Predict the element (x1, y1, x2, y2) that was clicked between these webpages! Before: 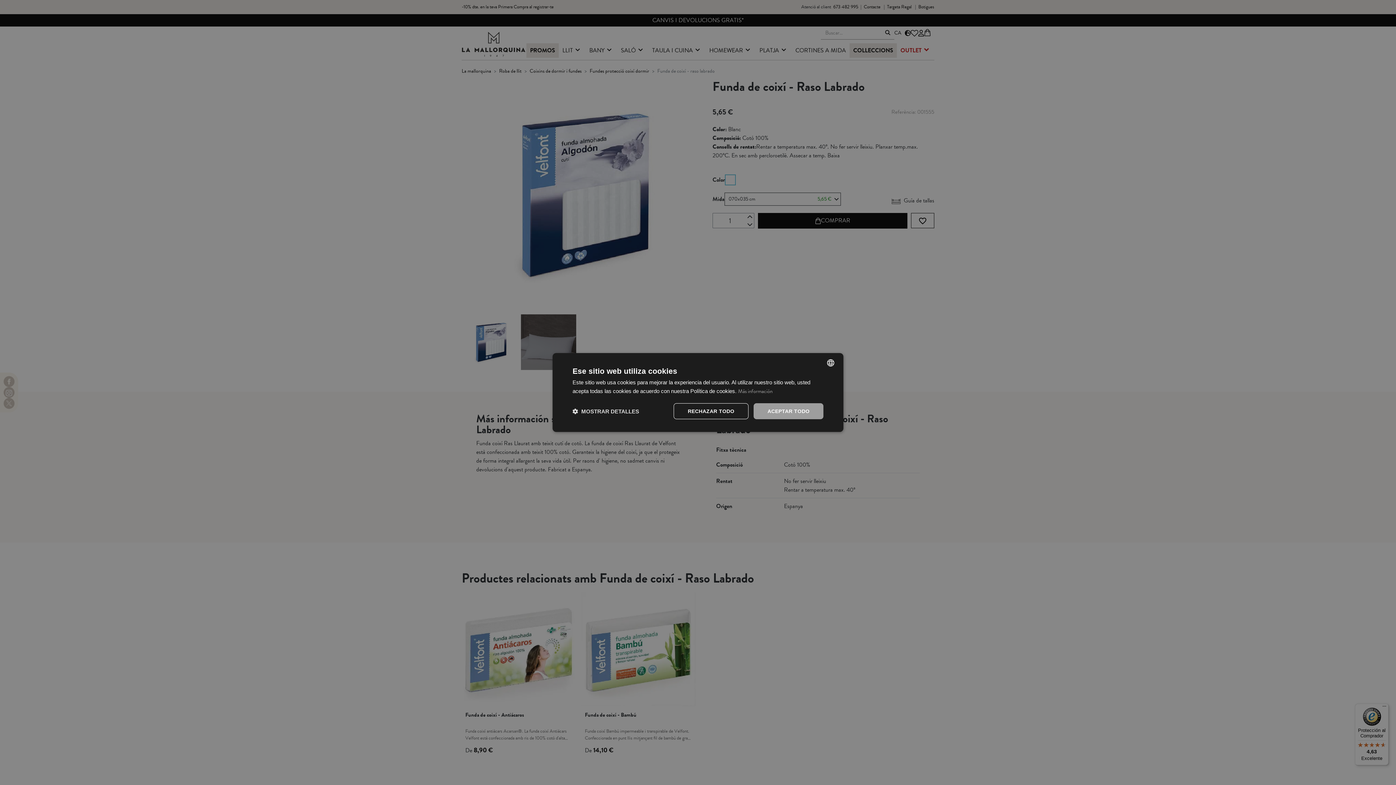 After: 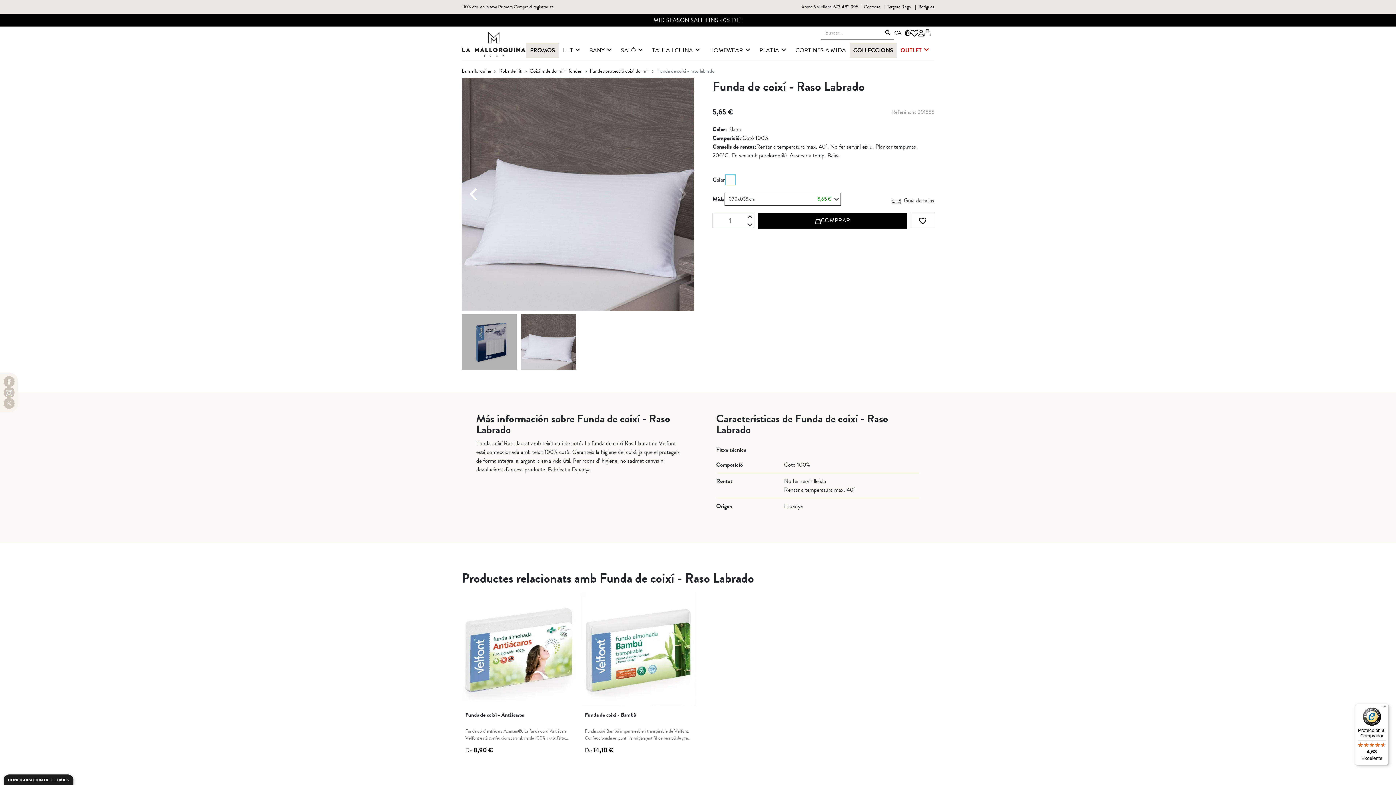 Action: label: RECHAZAR TODO bbox: (673, 403, 748, 419)